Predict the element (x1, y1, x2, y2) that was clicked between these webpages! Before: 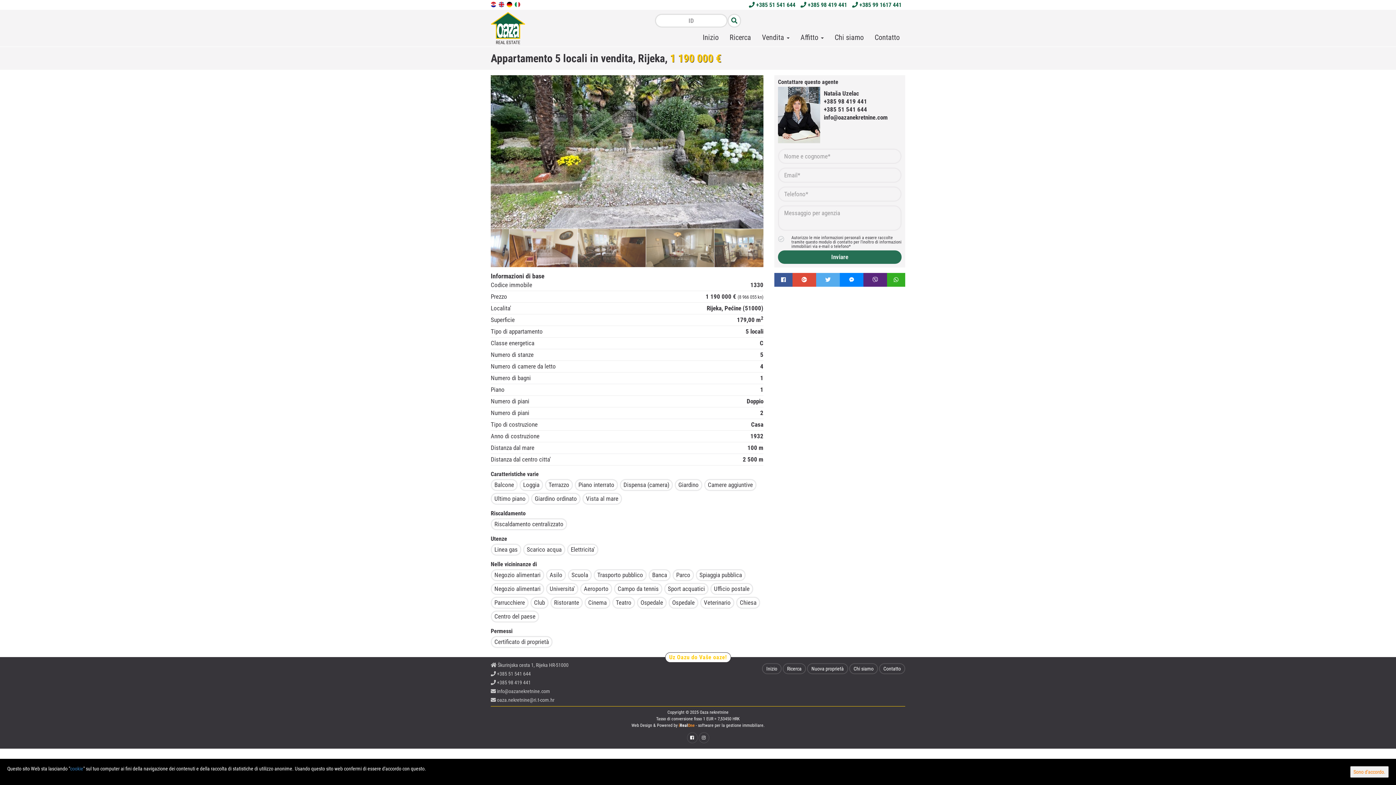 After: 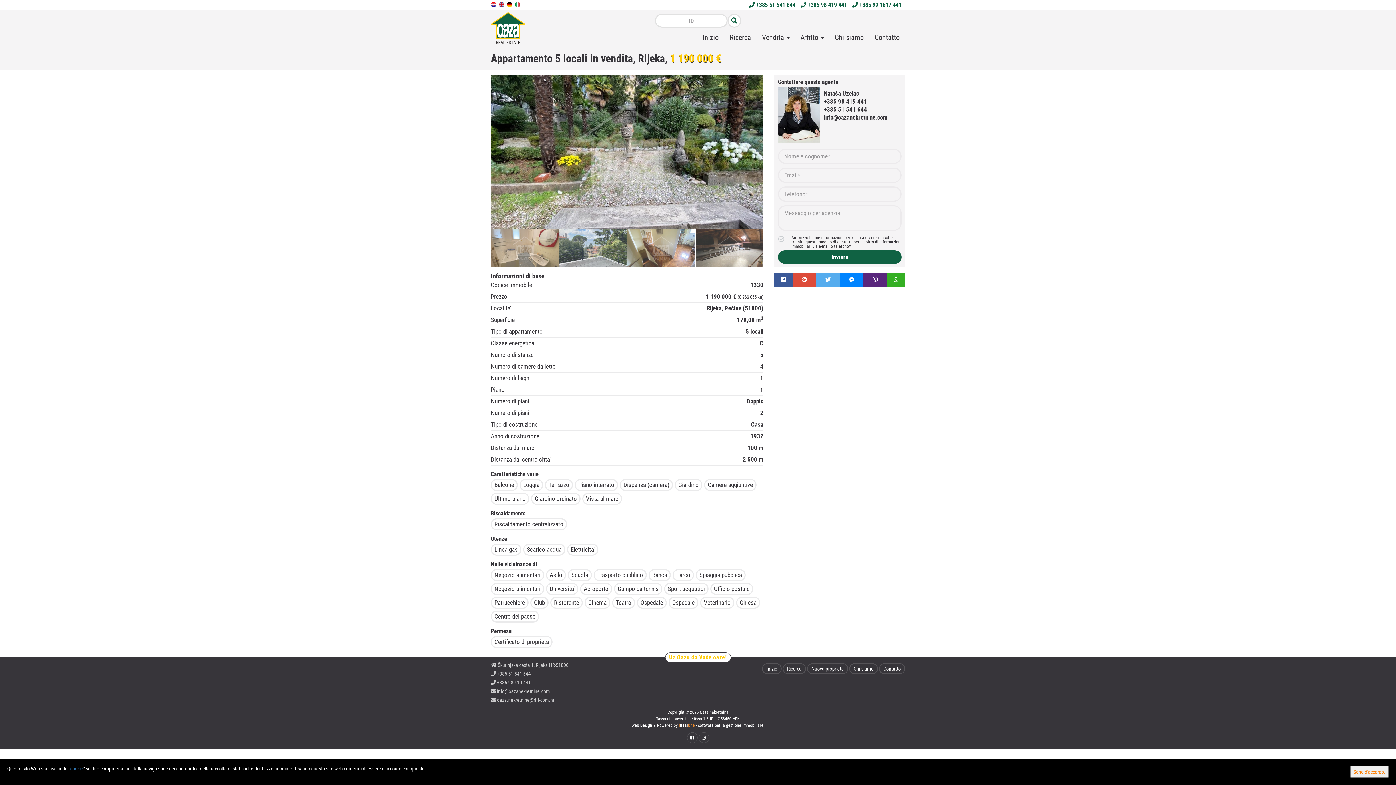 Action: label: Inviare bbox: (778, 250, 901, 264)